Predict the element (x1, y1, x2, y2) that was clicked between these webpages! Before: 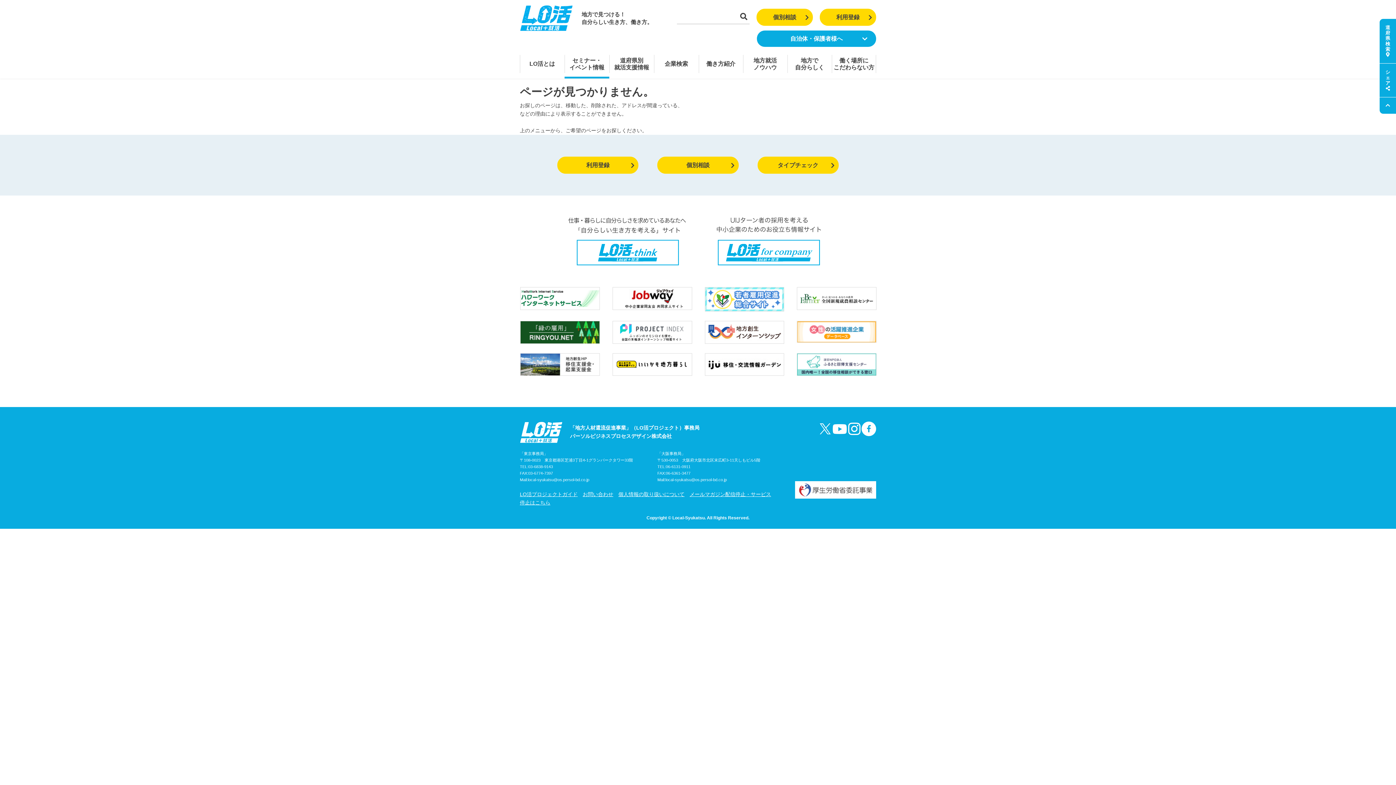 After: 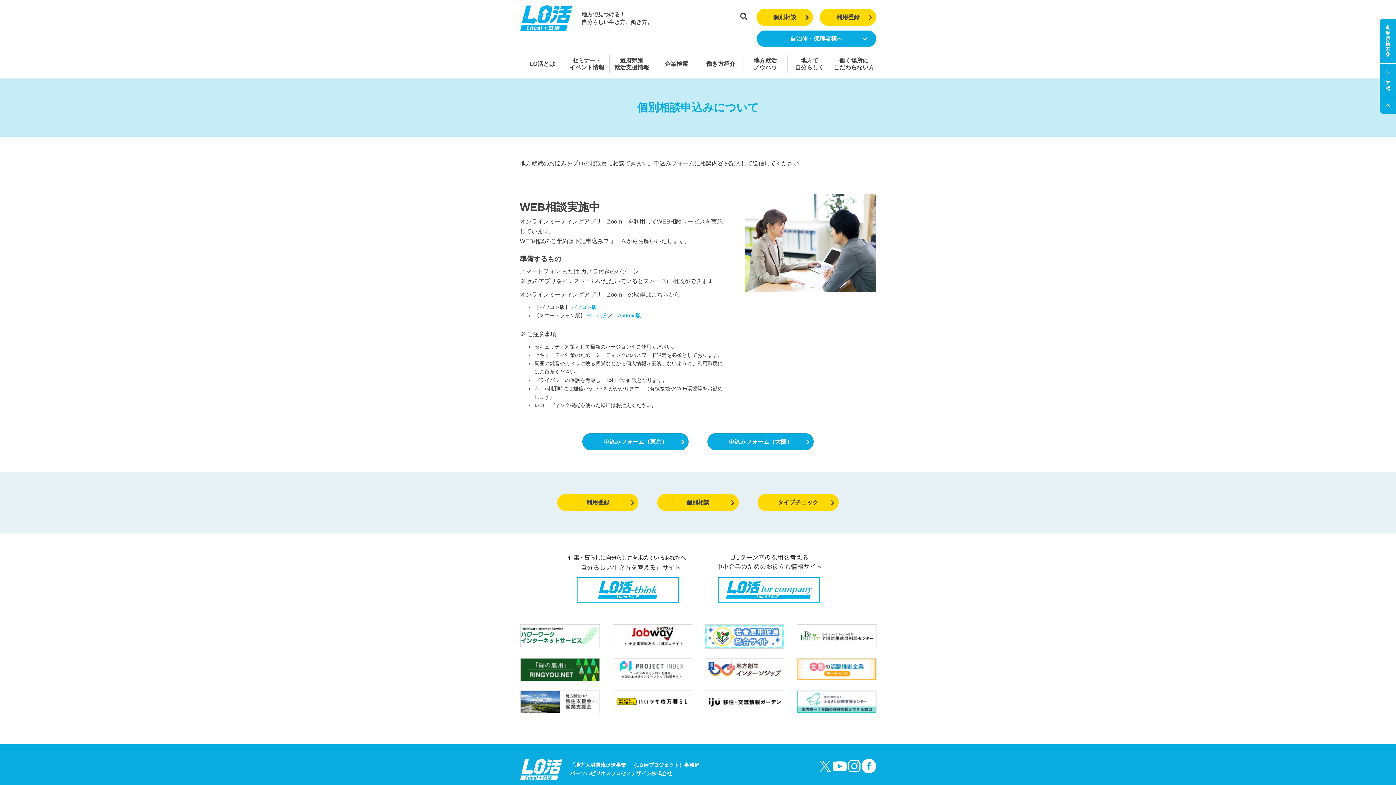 Action: label: 個別相談 bbox: (657, 156, 738, 173)